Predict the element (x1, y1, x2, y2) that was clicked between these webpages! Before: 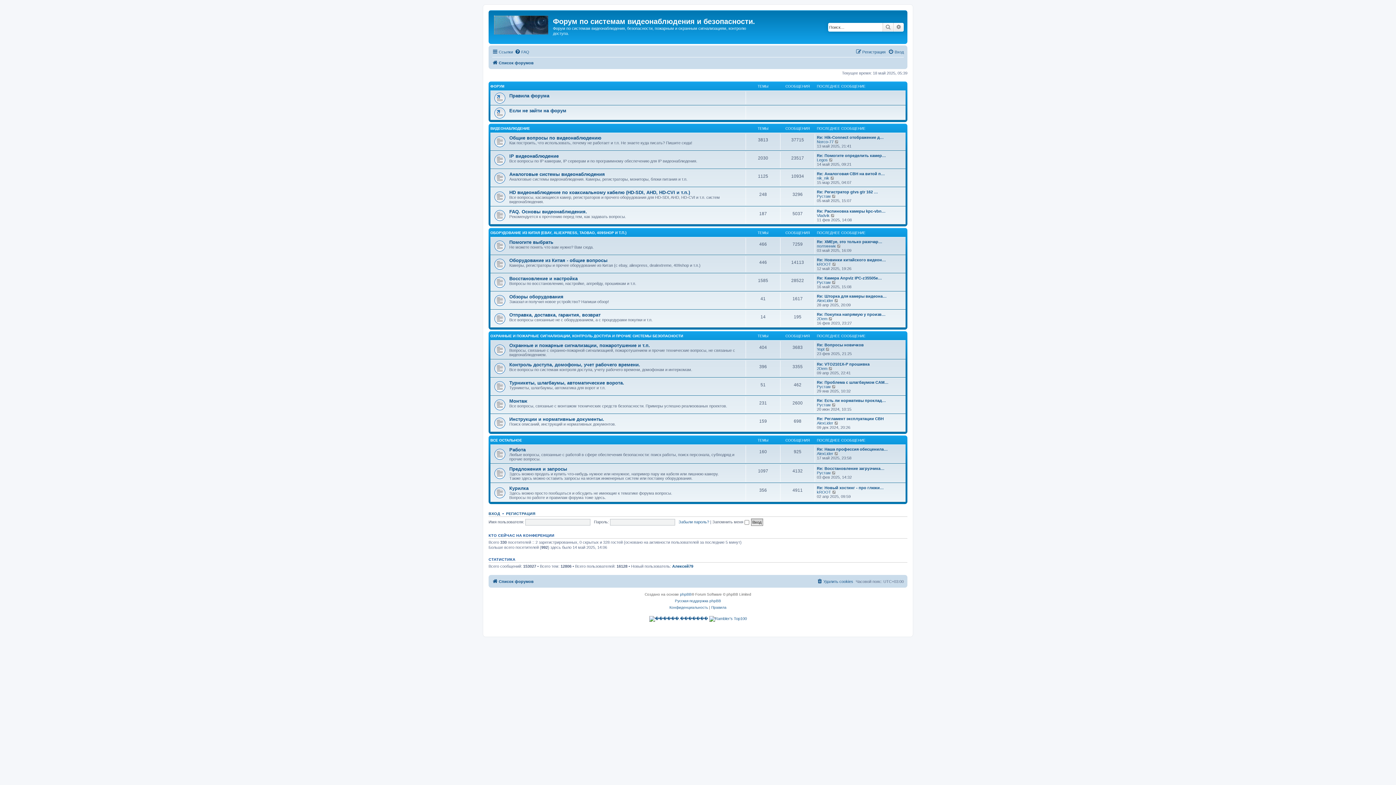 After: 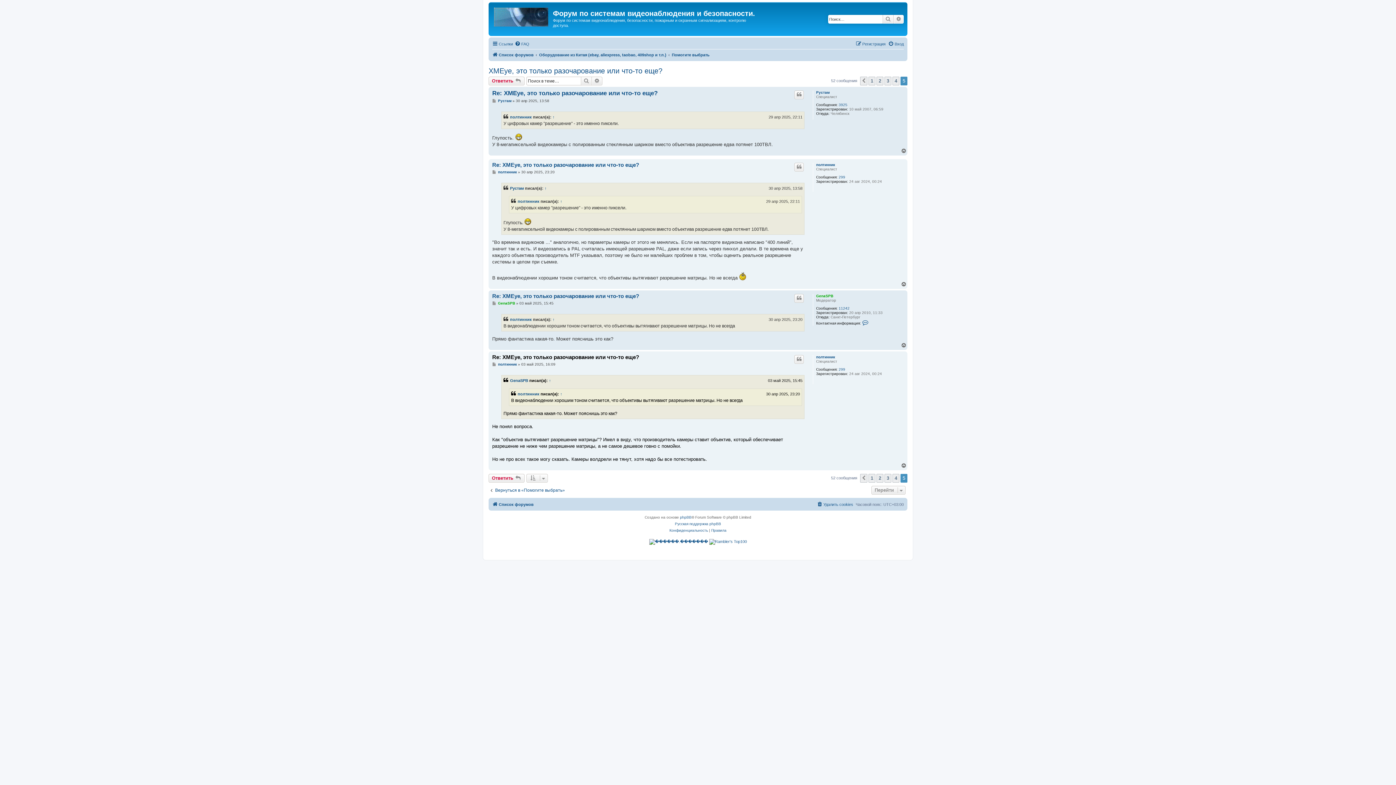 Action: label: Перейти к последнему сообщению bbox: (837, 244, 841, 248)